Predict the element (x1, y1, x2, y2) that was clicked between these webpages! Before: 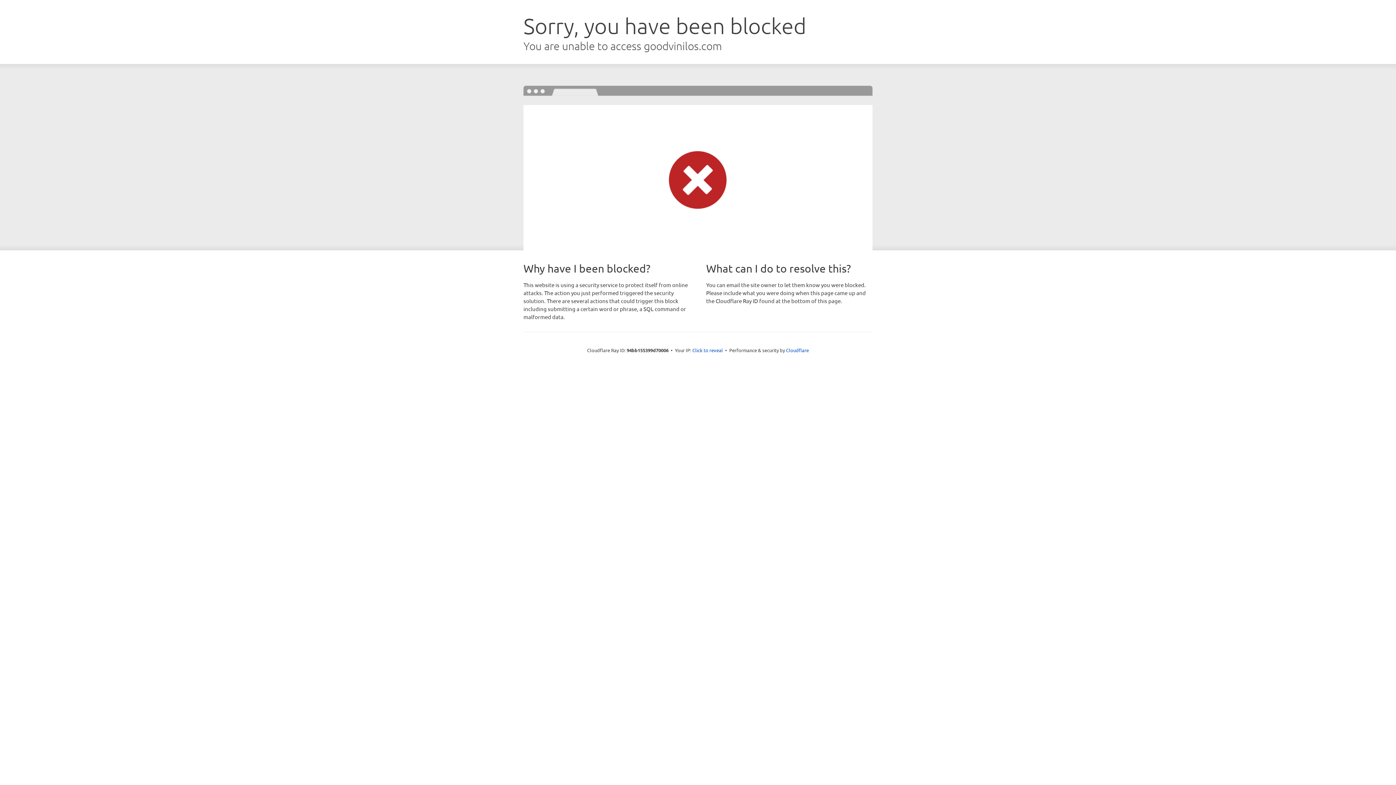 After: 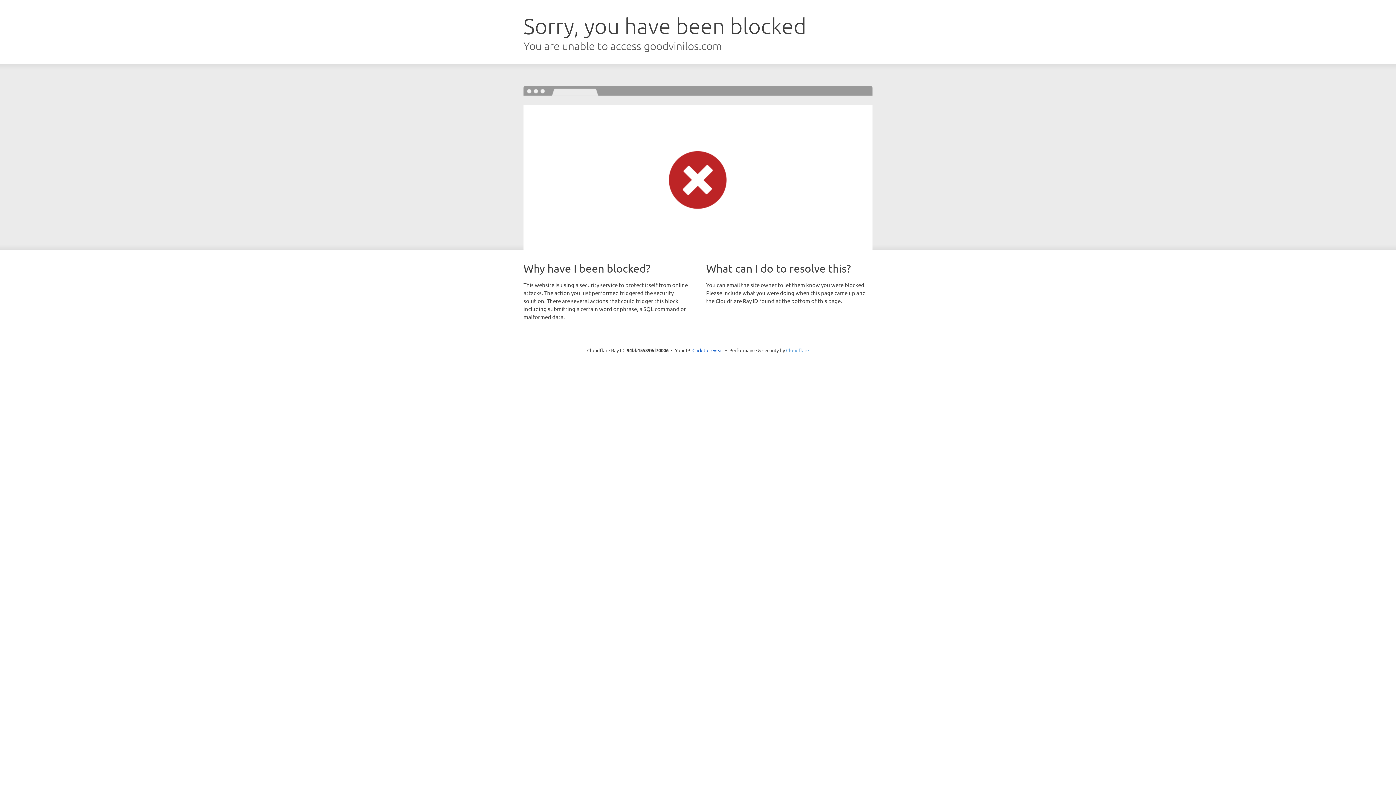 Action: bbox: (786, 347, 809, 353) label: Cloudflare